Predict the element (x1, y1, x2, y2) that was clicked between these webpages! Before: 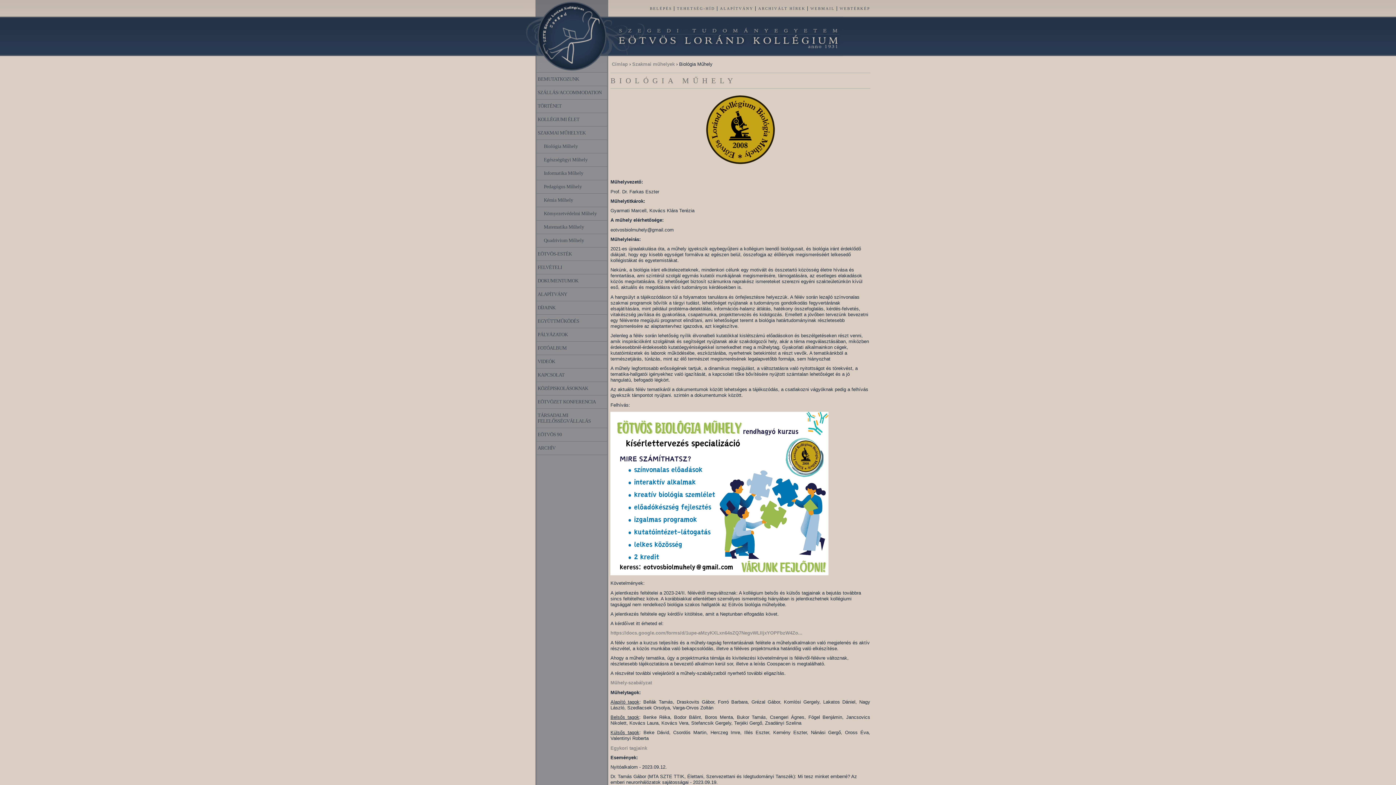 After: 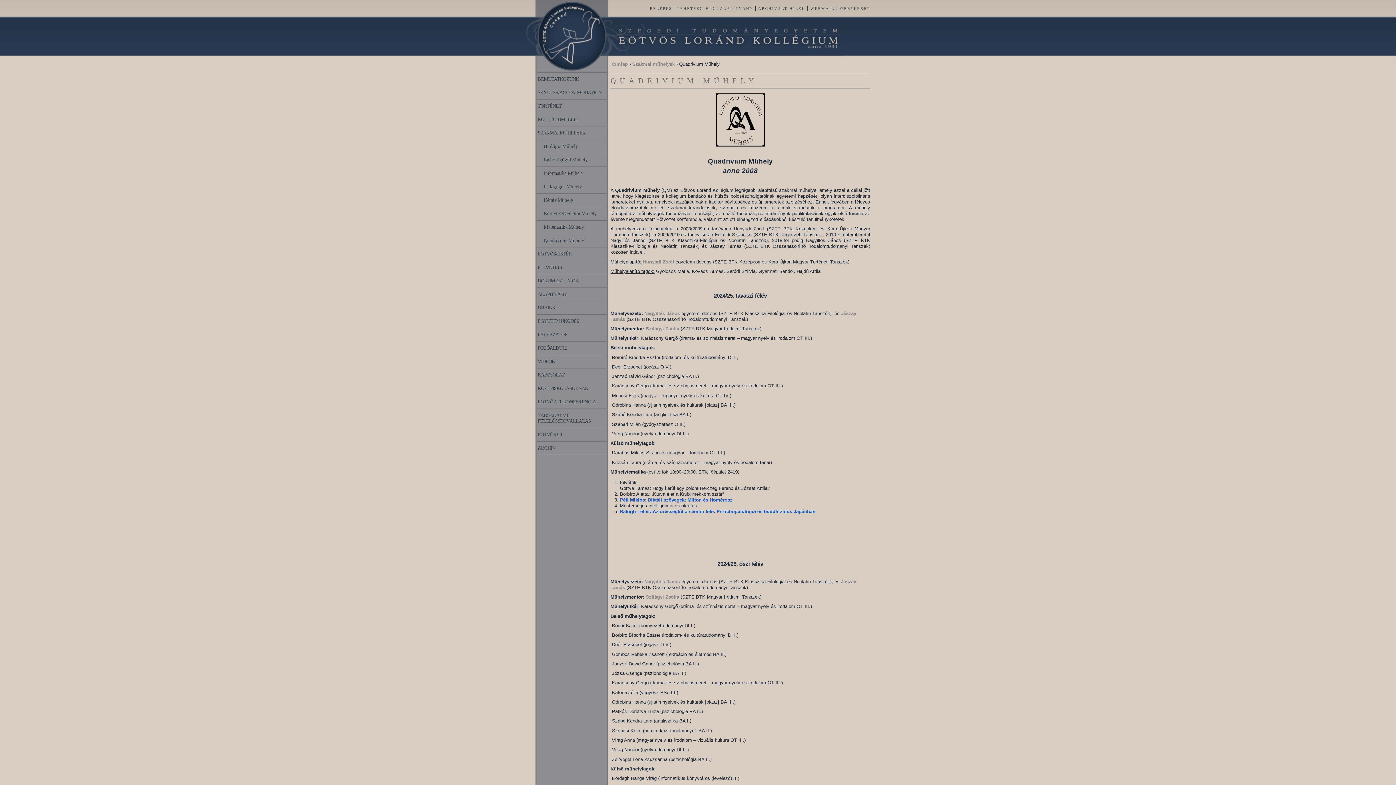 Action: bbox: (536, 233, 607, 247) label: Quadrivium Műhely